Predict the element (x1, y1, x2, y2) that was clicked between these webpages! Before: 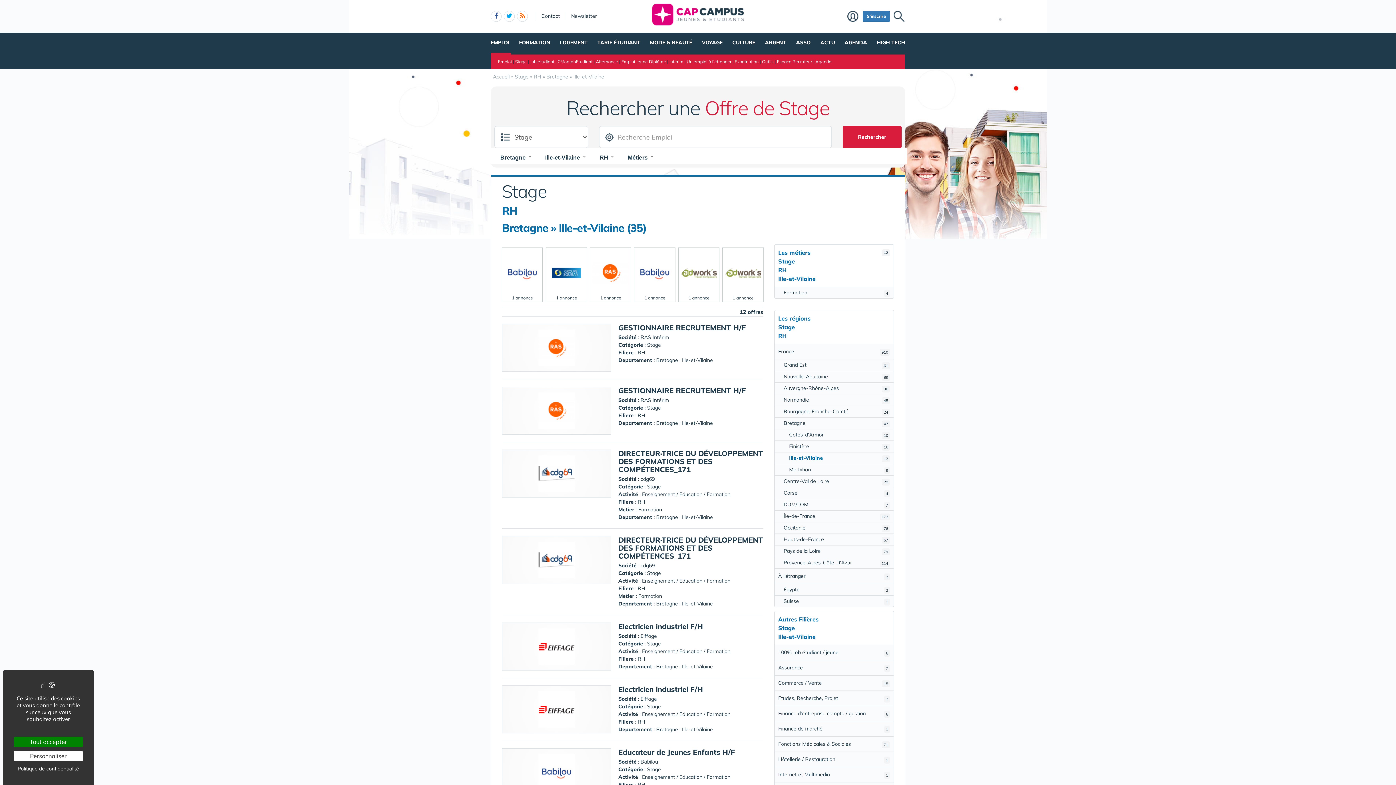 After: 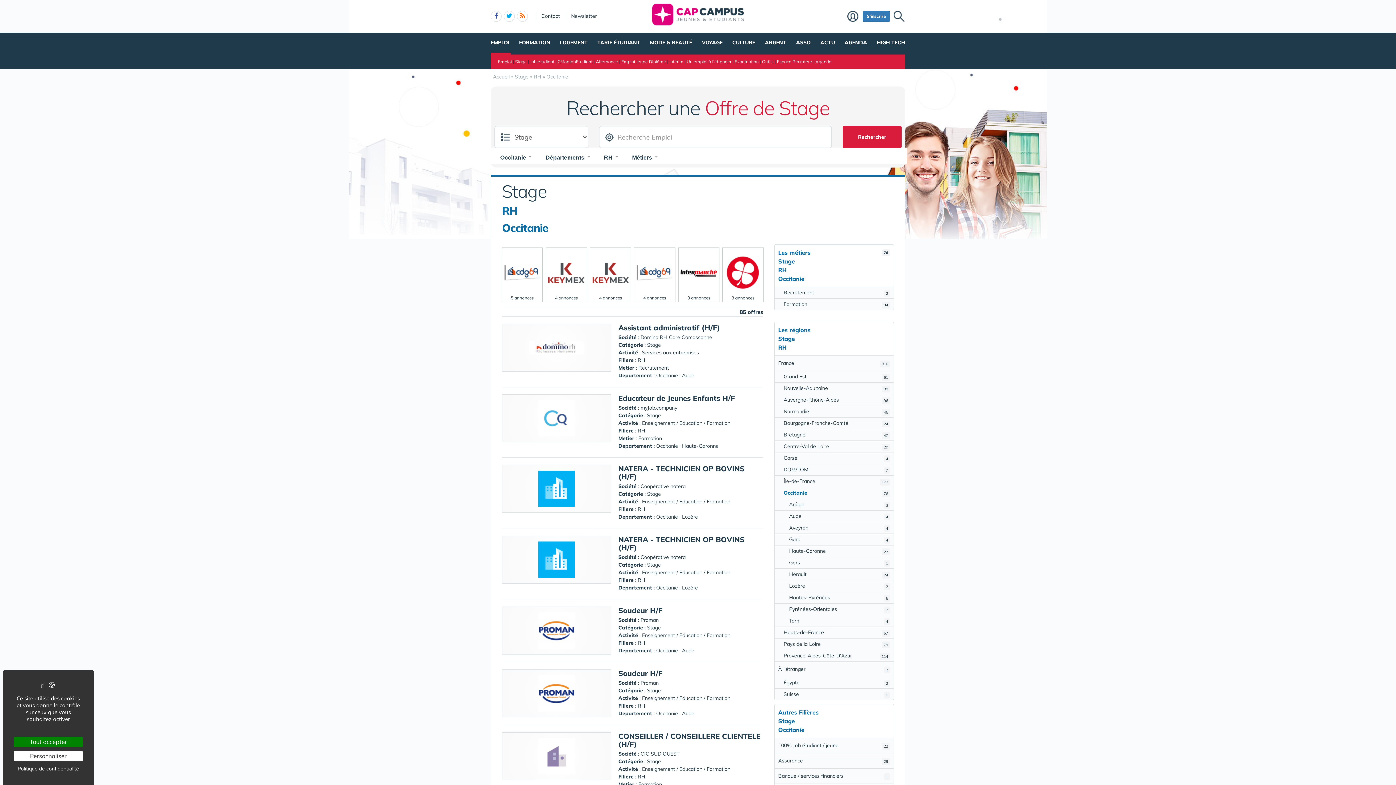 Action: bbox: (774, 522, 893, 533) label: 76
Occitanie